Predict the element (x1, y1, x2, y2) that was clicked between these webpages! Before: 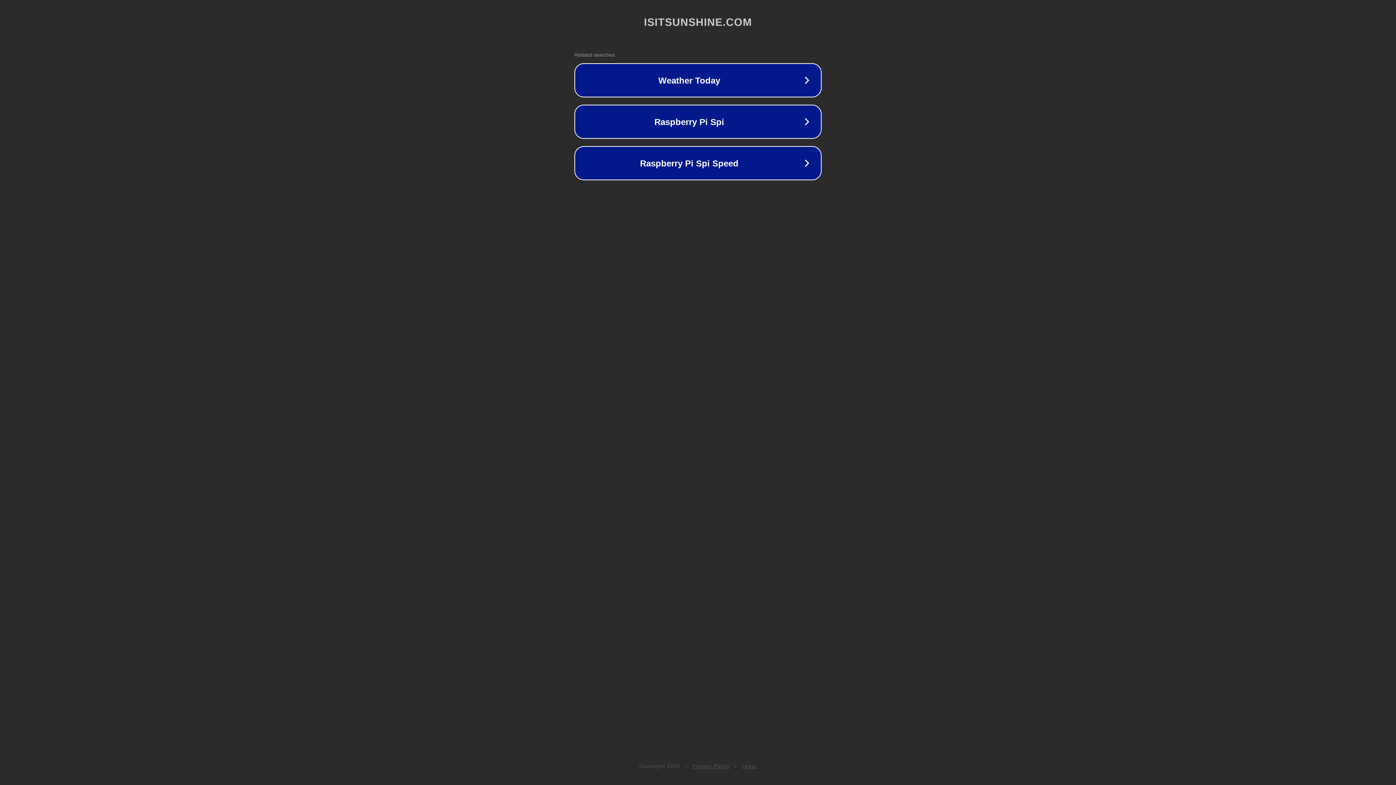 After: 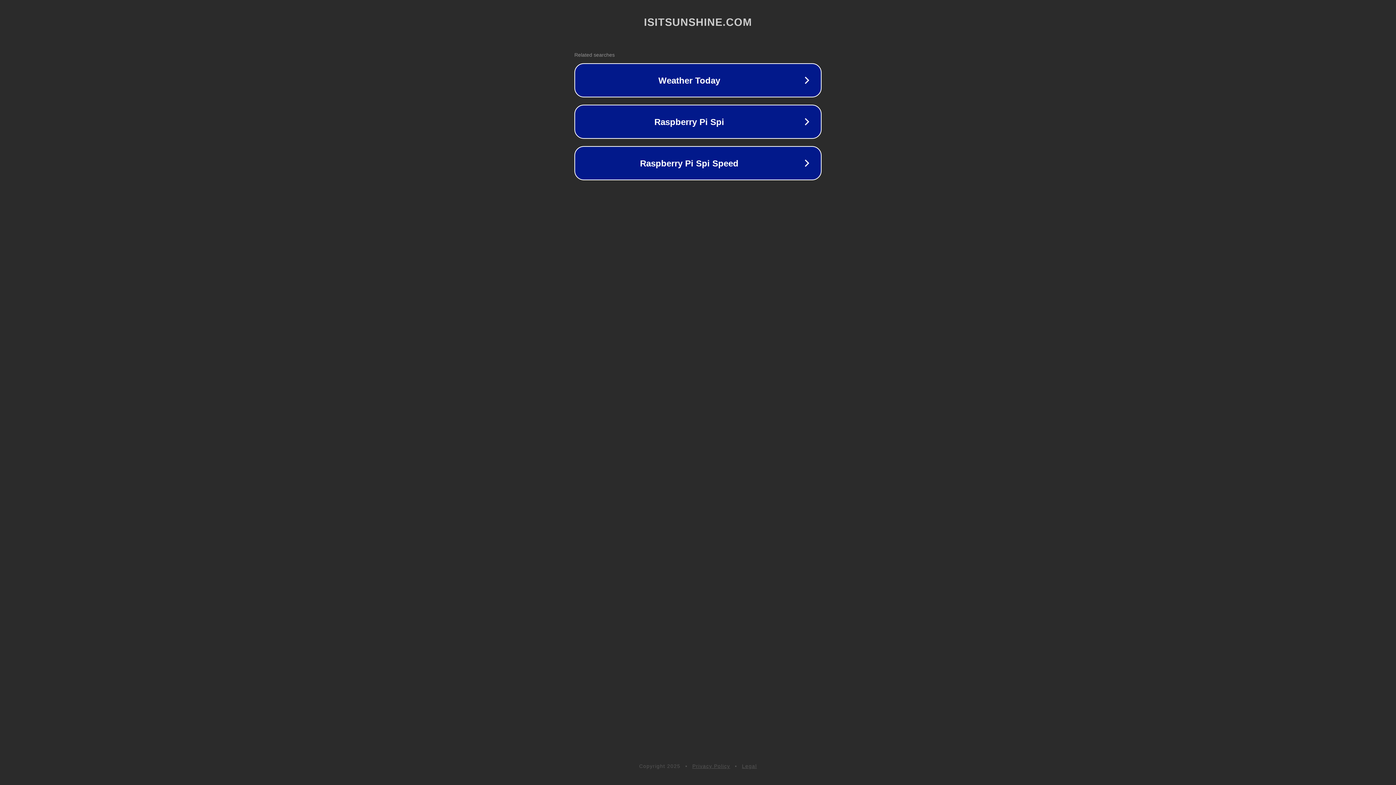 Action: bbox: (742, 763, 757, 769) label: Legal